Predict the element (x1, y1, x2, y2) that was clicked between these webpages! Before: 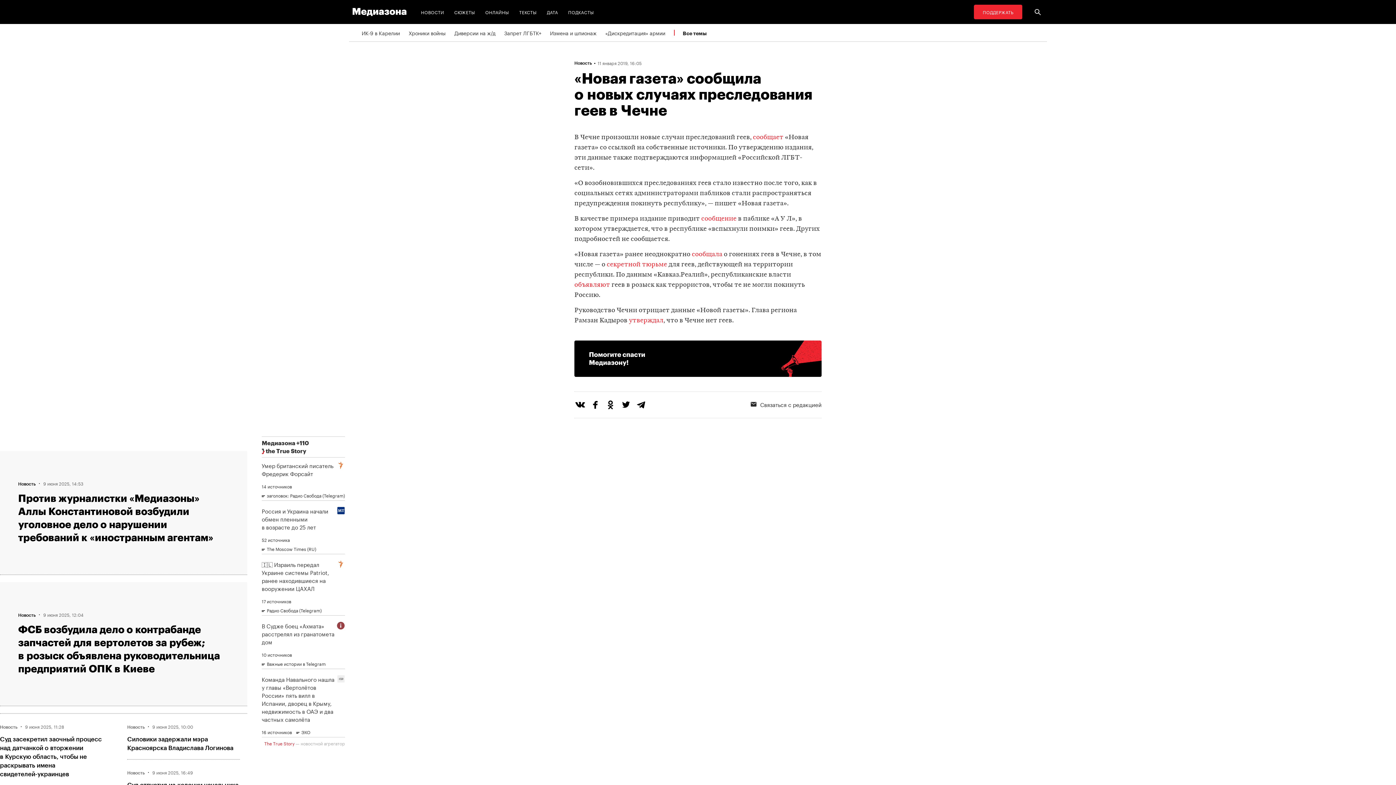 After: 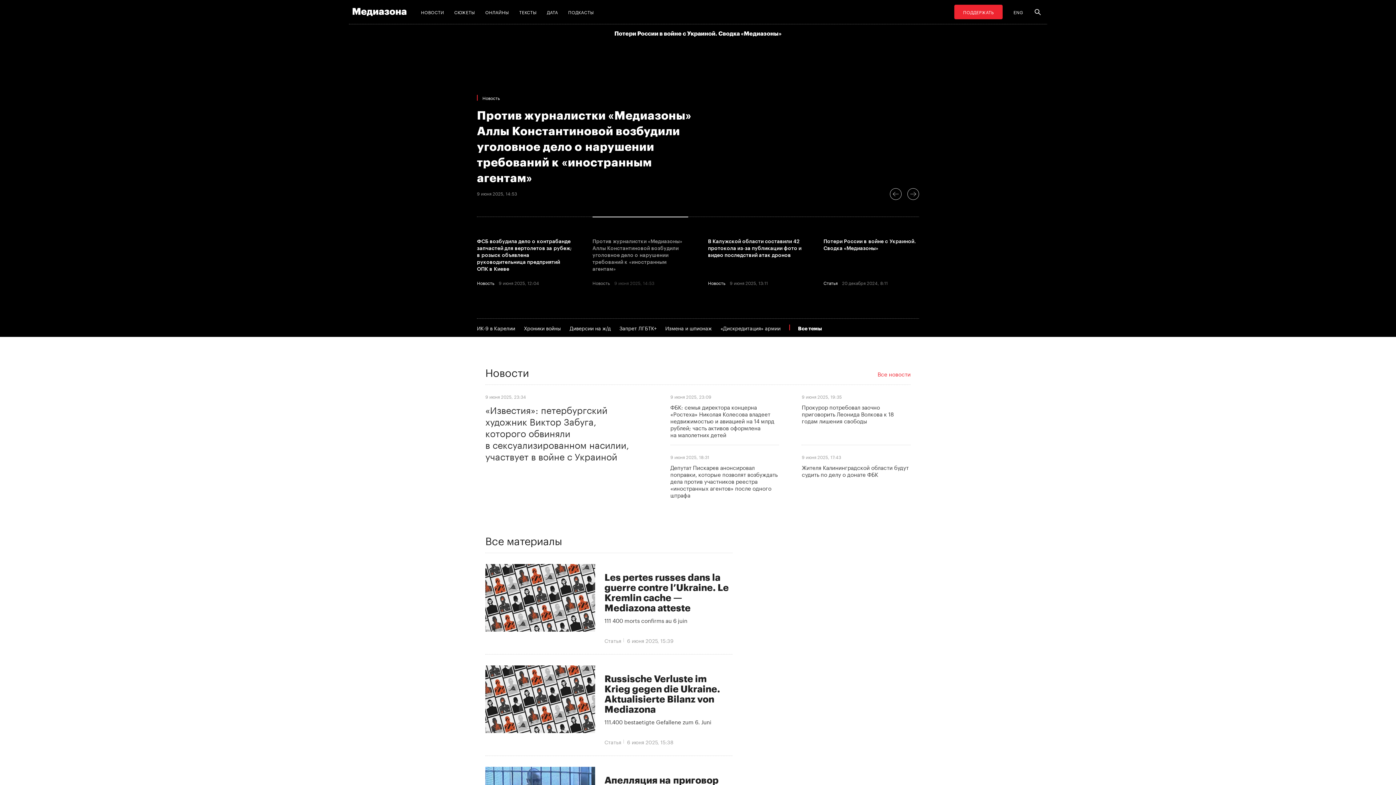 Action: bbox: (349, 4, 410, 19)